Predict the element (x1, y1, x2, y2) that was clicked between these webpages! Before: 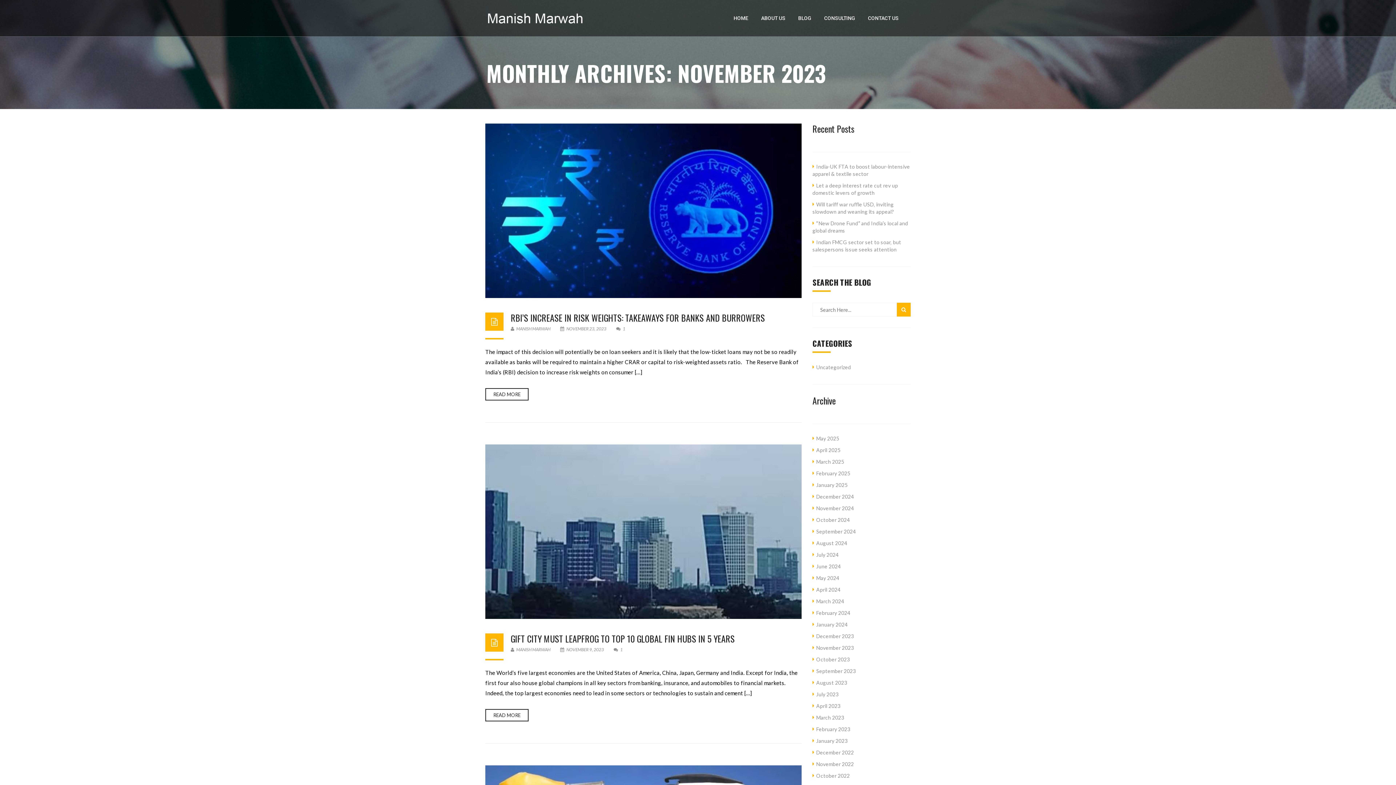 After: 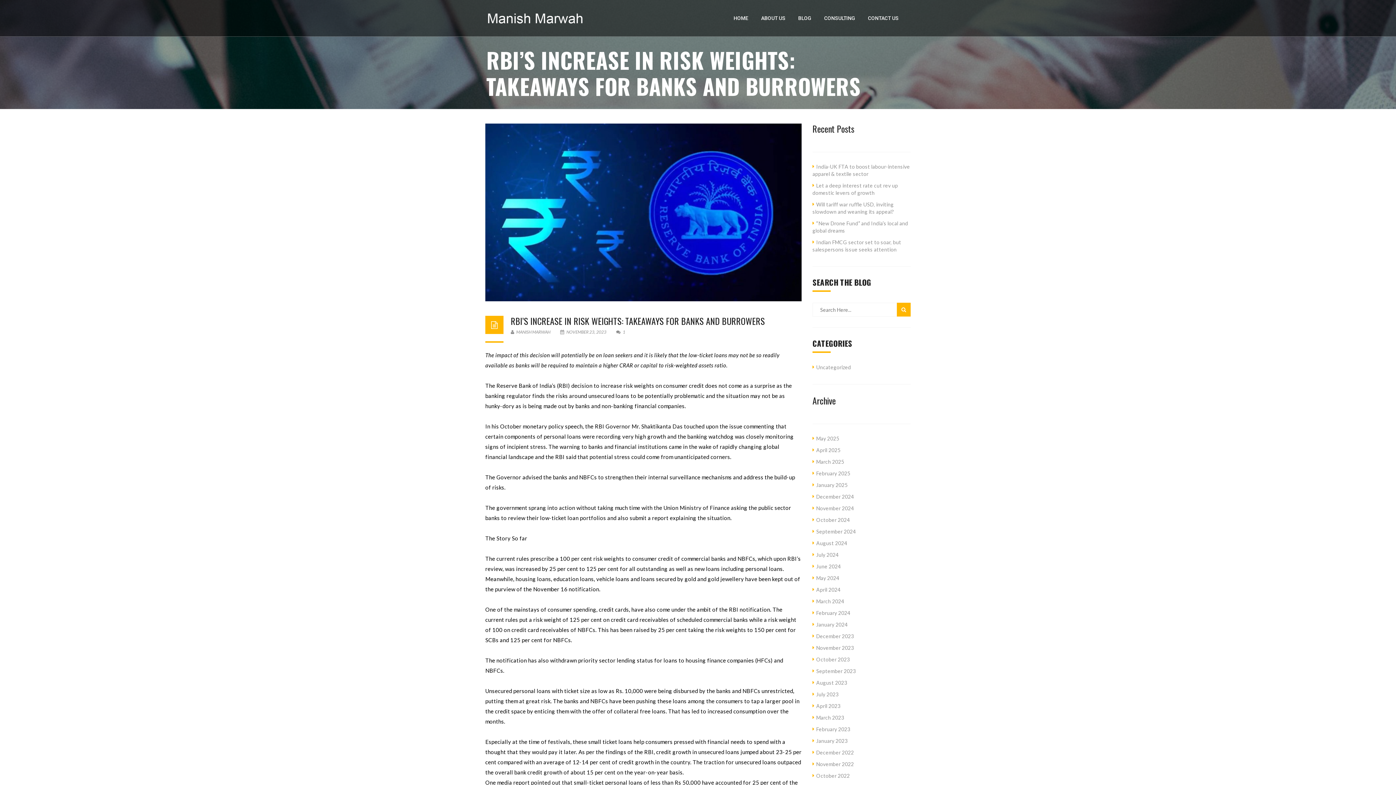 Action: bbox: (616, 326, 625, 331) label:  1